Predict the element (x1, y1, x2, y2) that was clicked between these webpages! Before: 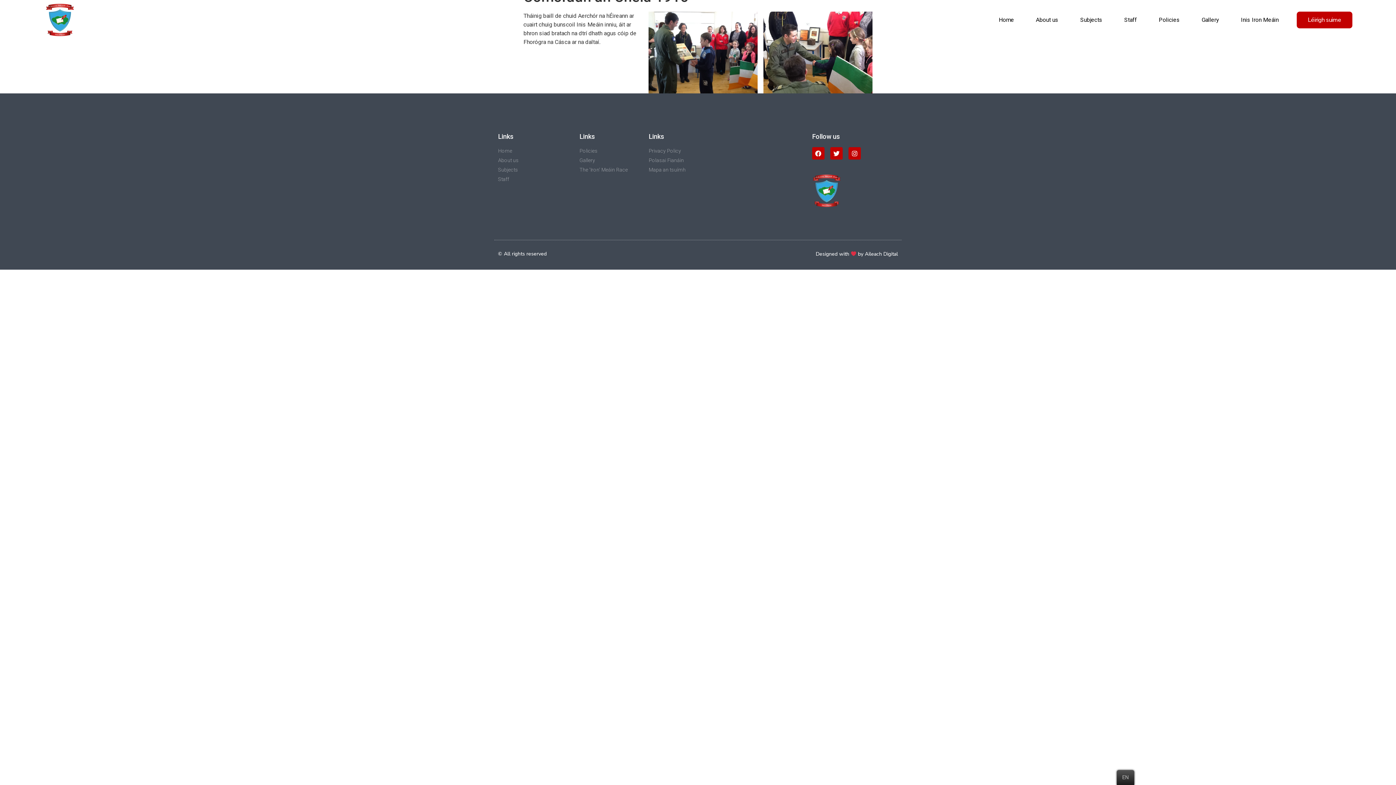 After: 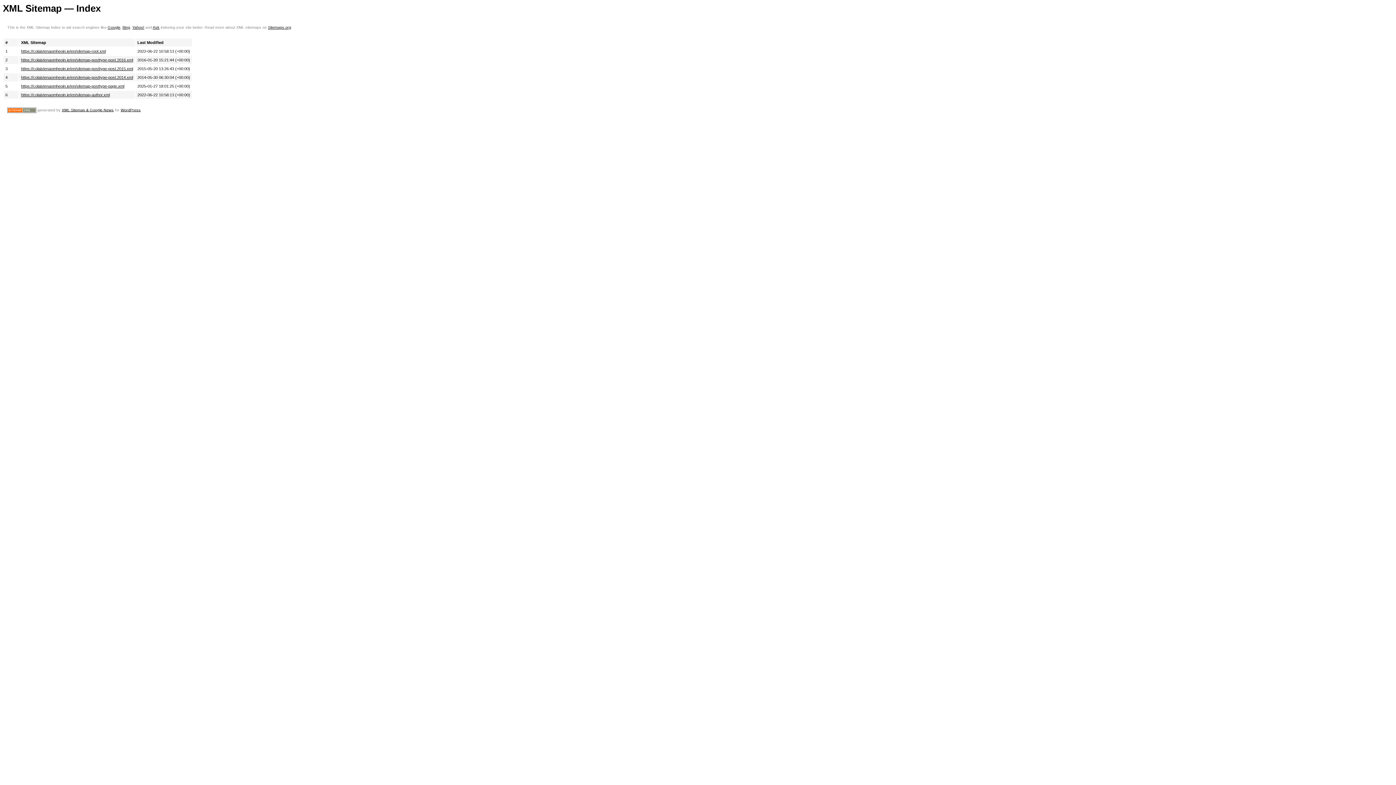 Action: label: Mapa an tsuímh bbox: (648, 166, 710, 173)